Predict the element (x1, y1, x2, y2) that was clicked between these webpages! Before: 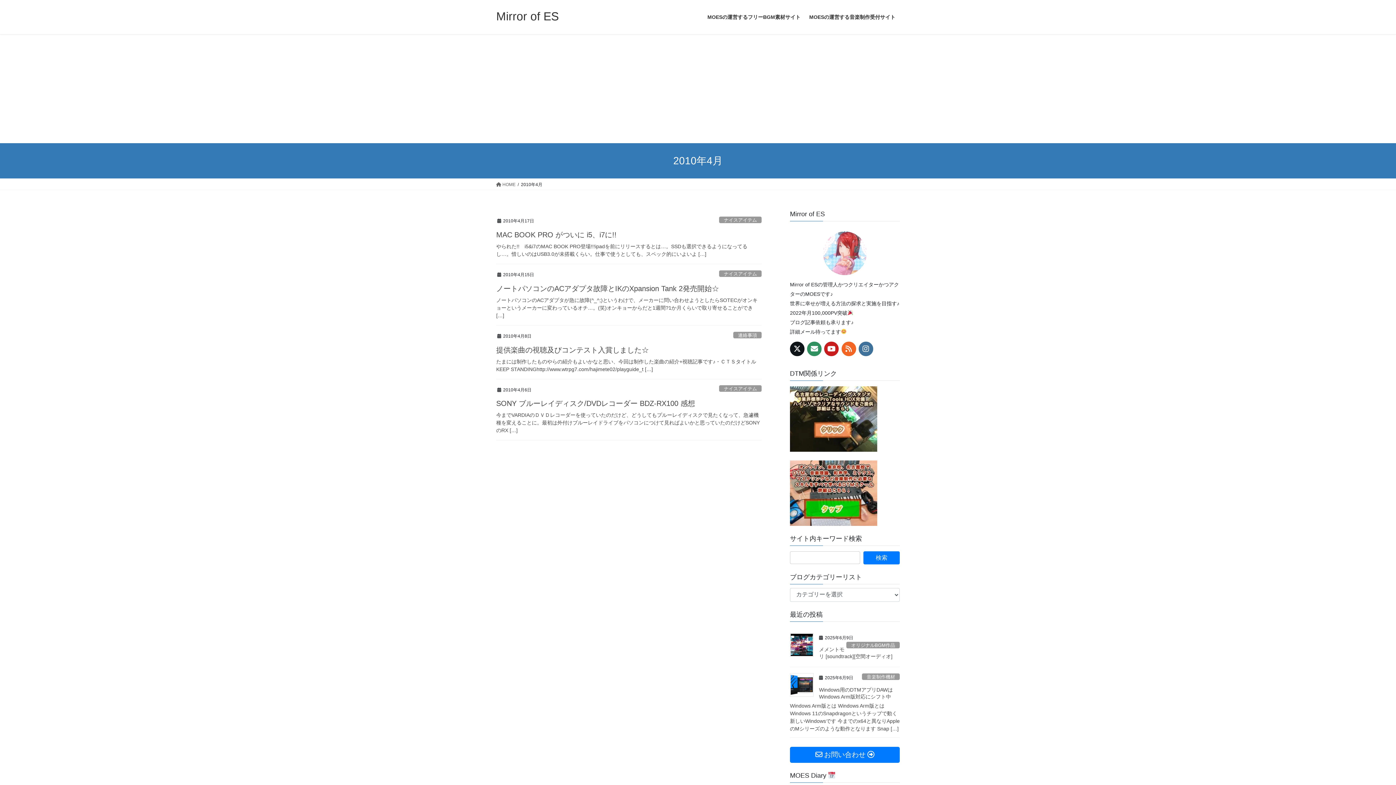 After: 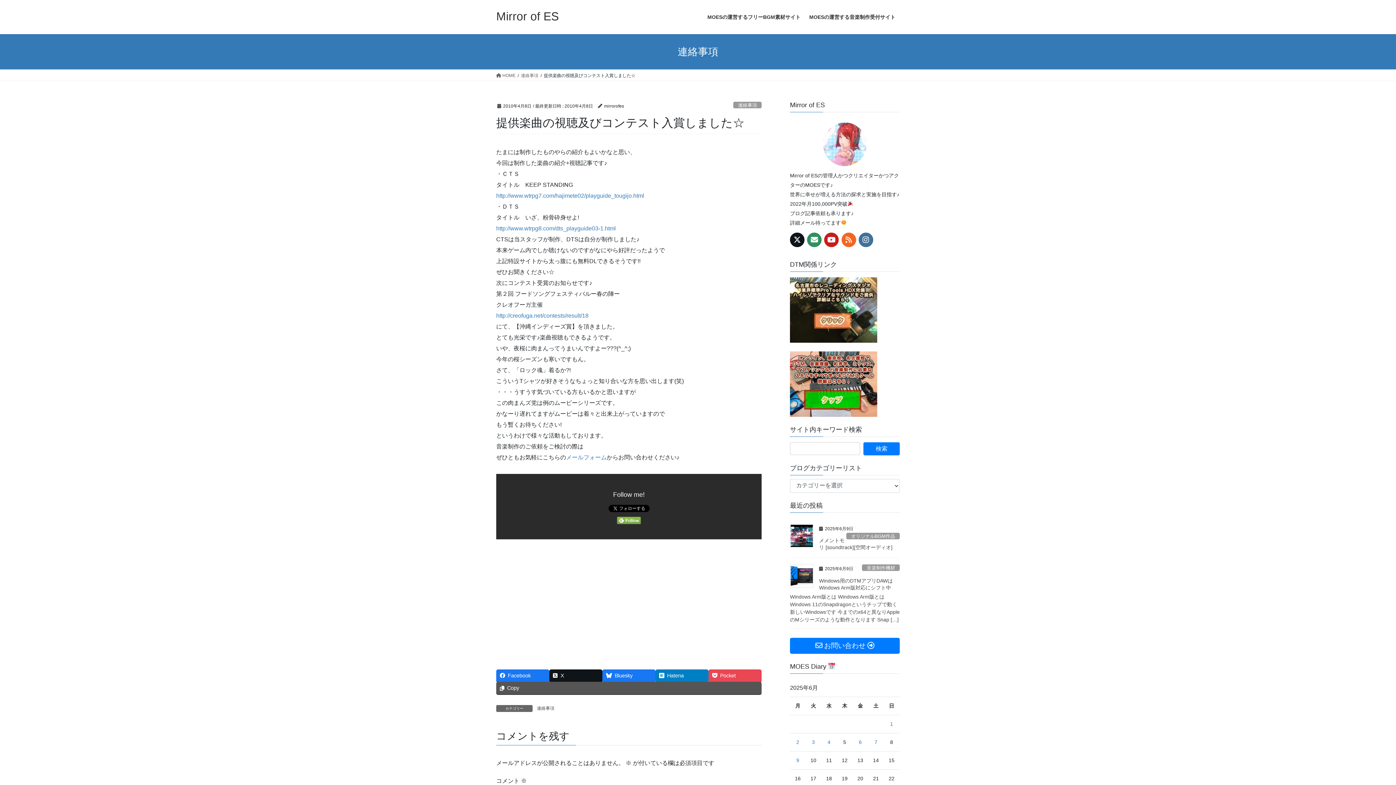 Action: label: 提供楽曲の視聴及びコンテスト入賞しました☆ bbox: (496, 346, 649, 354)